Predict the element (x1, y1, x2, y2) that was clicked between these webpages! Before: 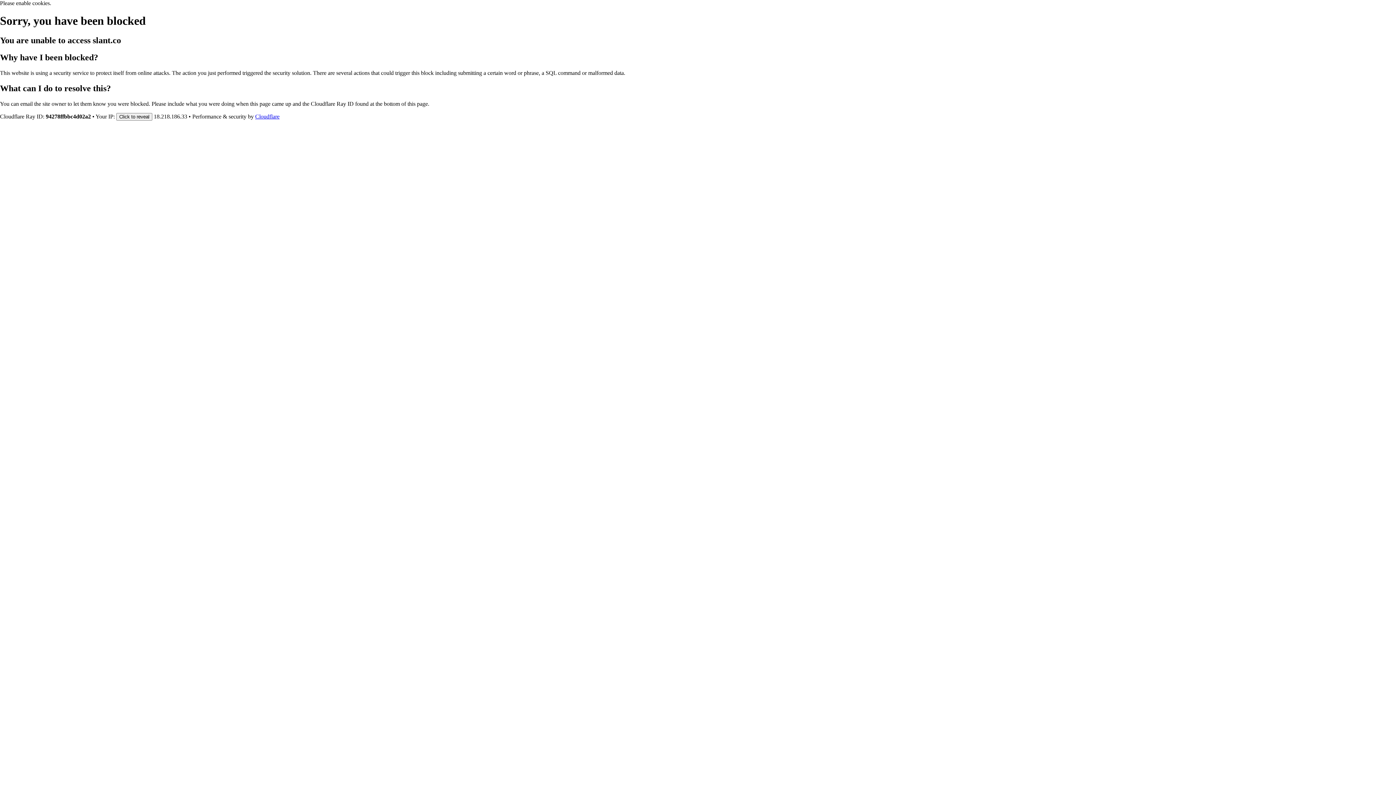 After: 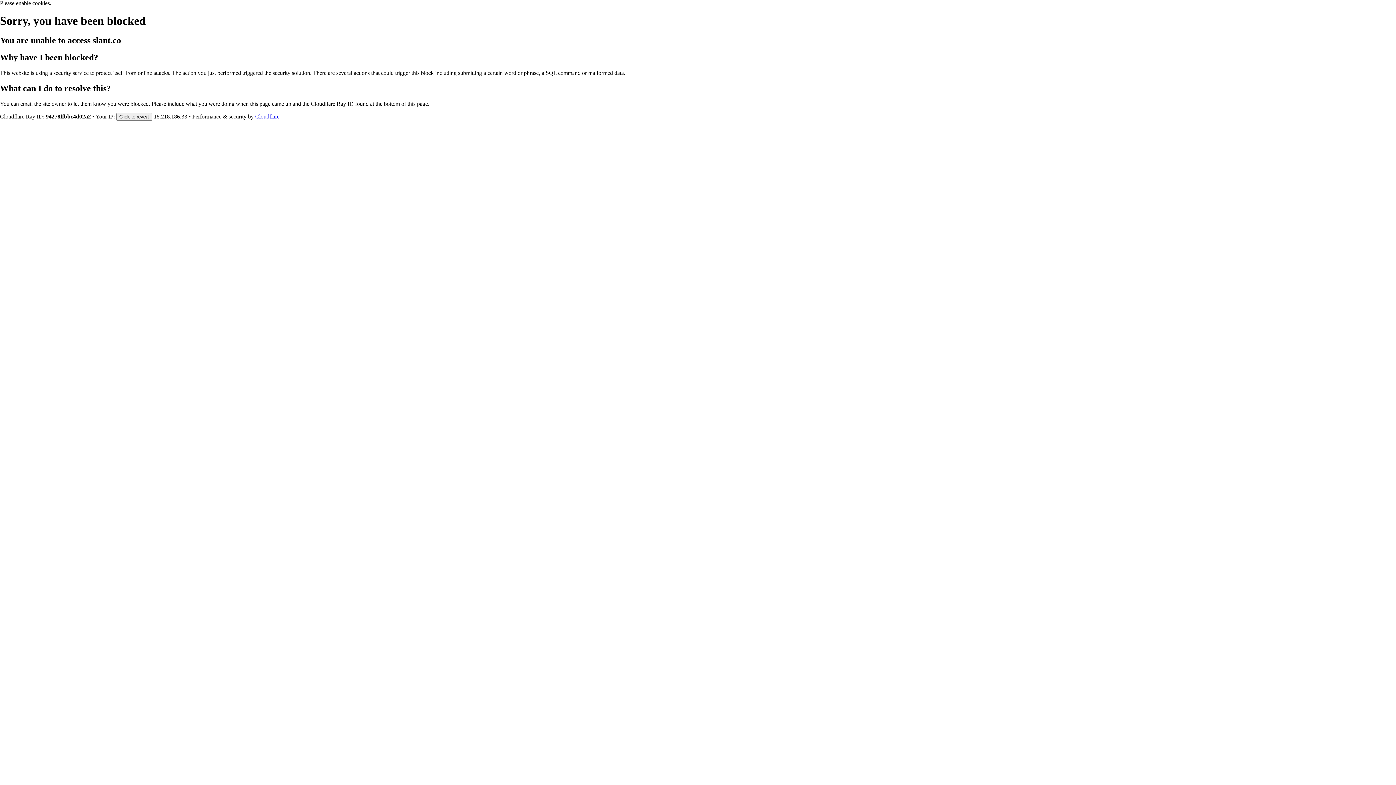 Action: bbox: (255, 113, 279, 119) label: Cloudflare